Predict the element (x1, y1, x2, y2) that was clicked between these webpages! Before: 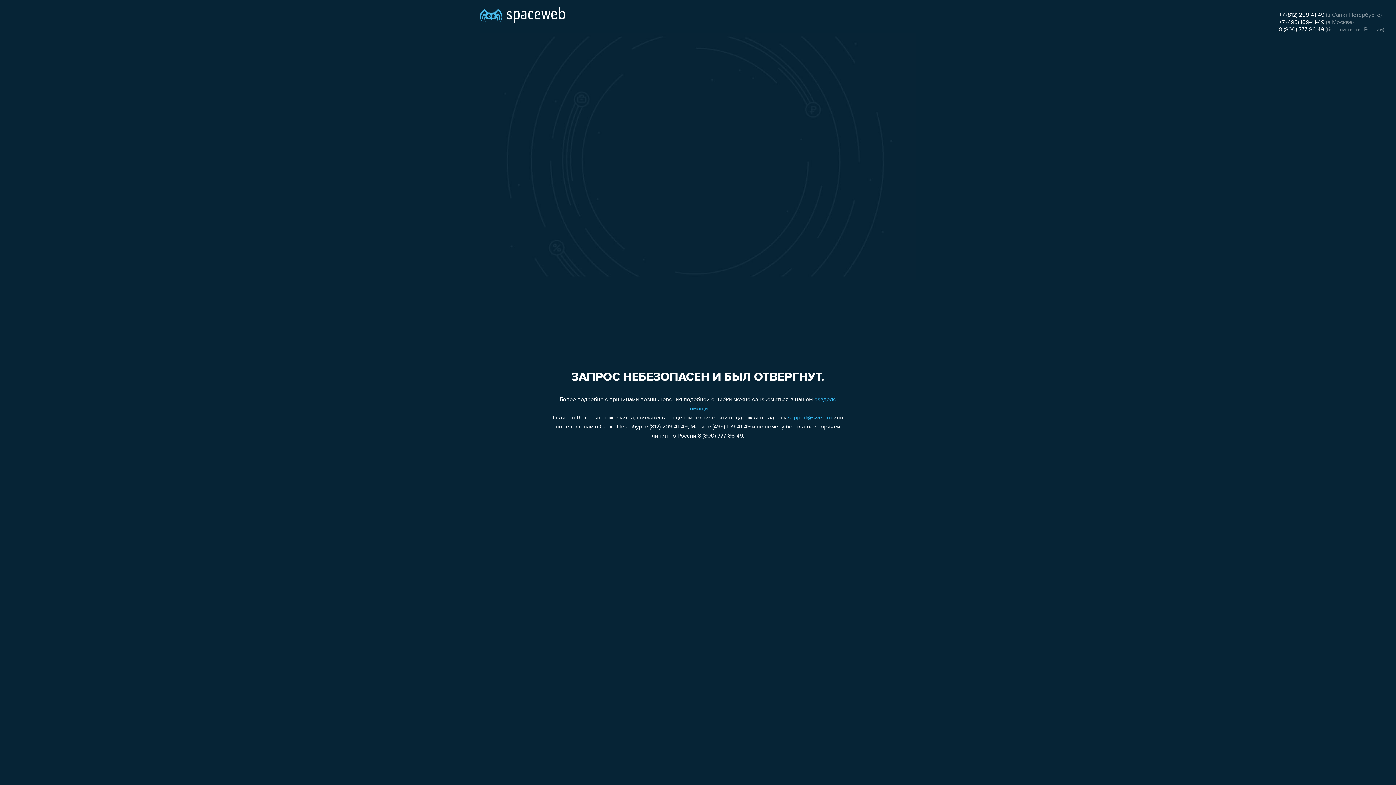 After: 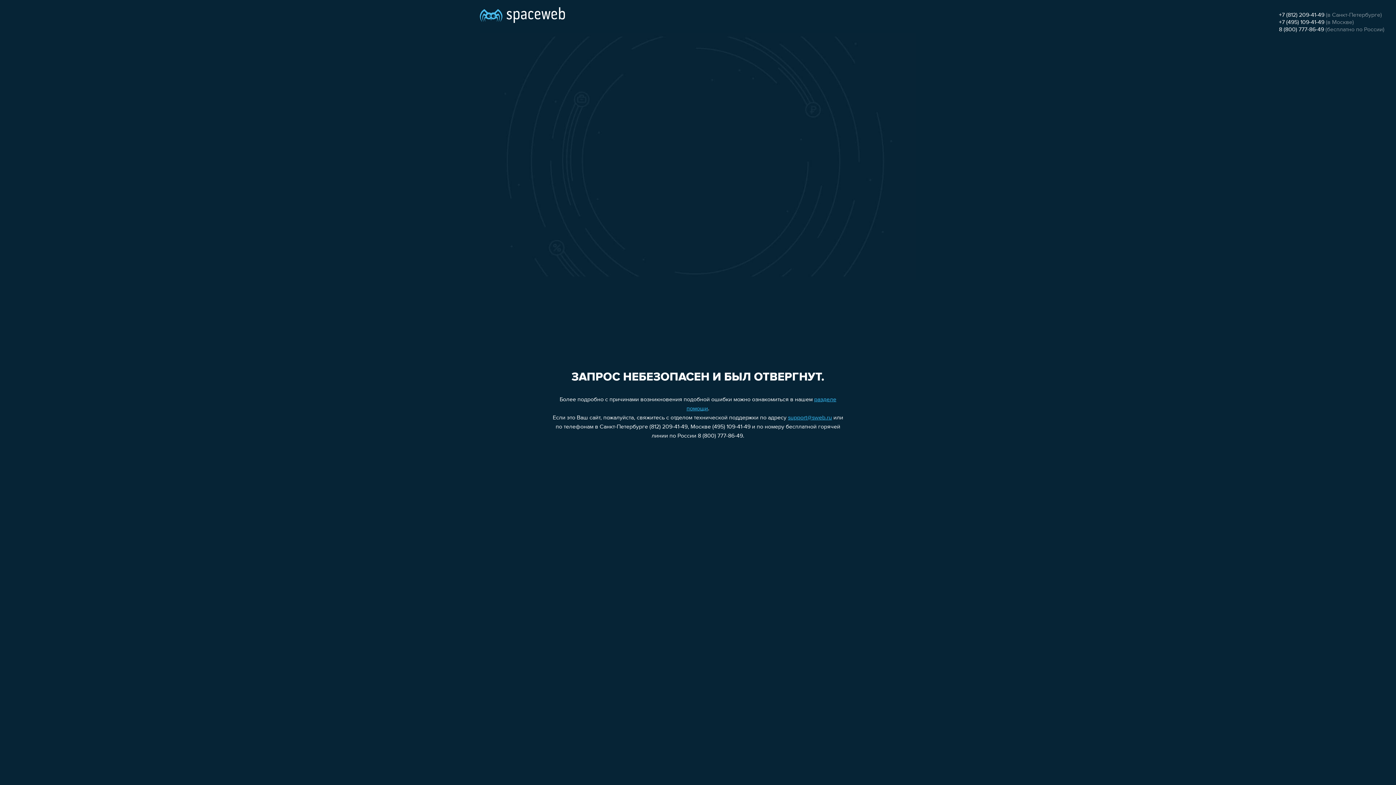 Action: label: 8 (800) 777-86-49 bbox: (1279, 26, 1324, 32)